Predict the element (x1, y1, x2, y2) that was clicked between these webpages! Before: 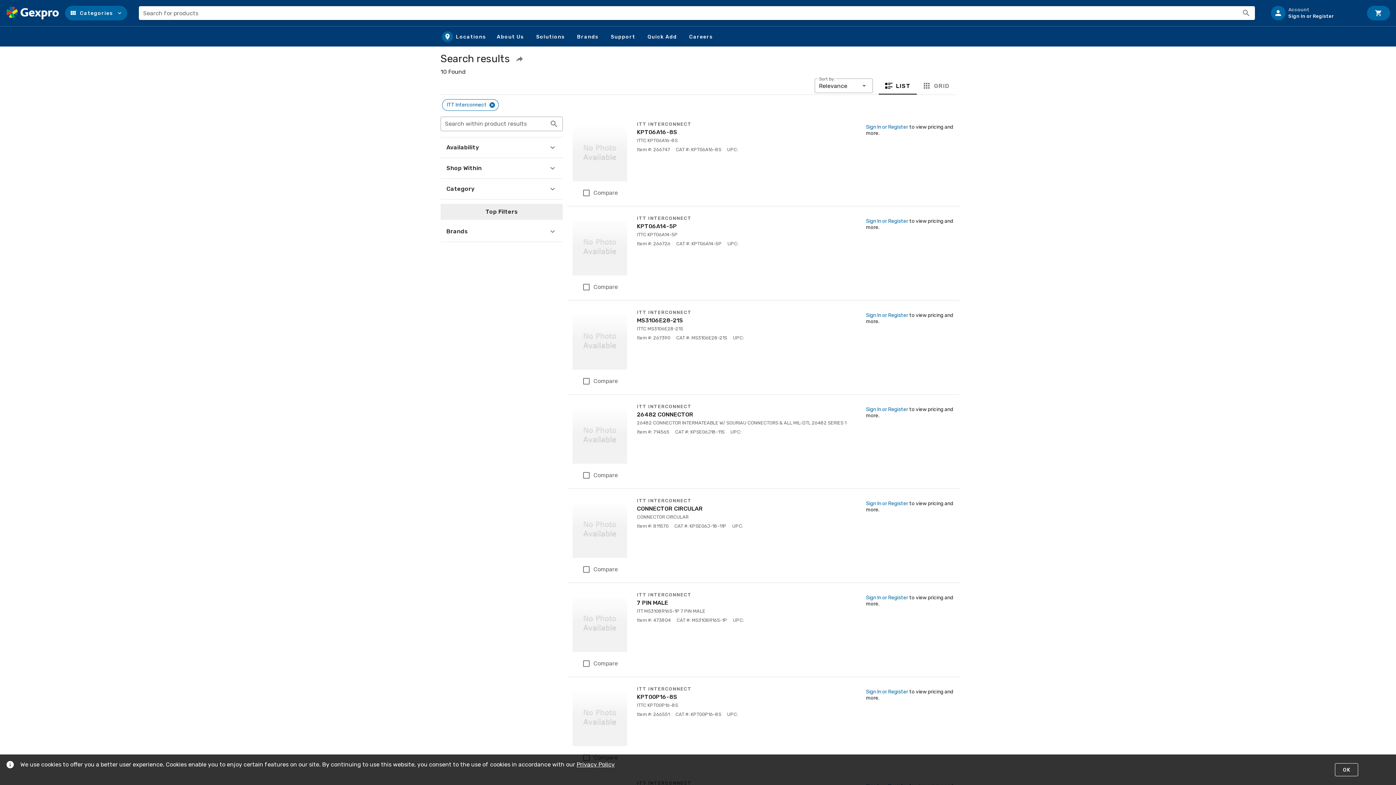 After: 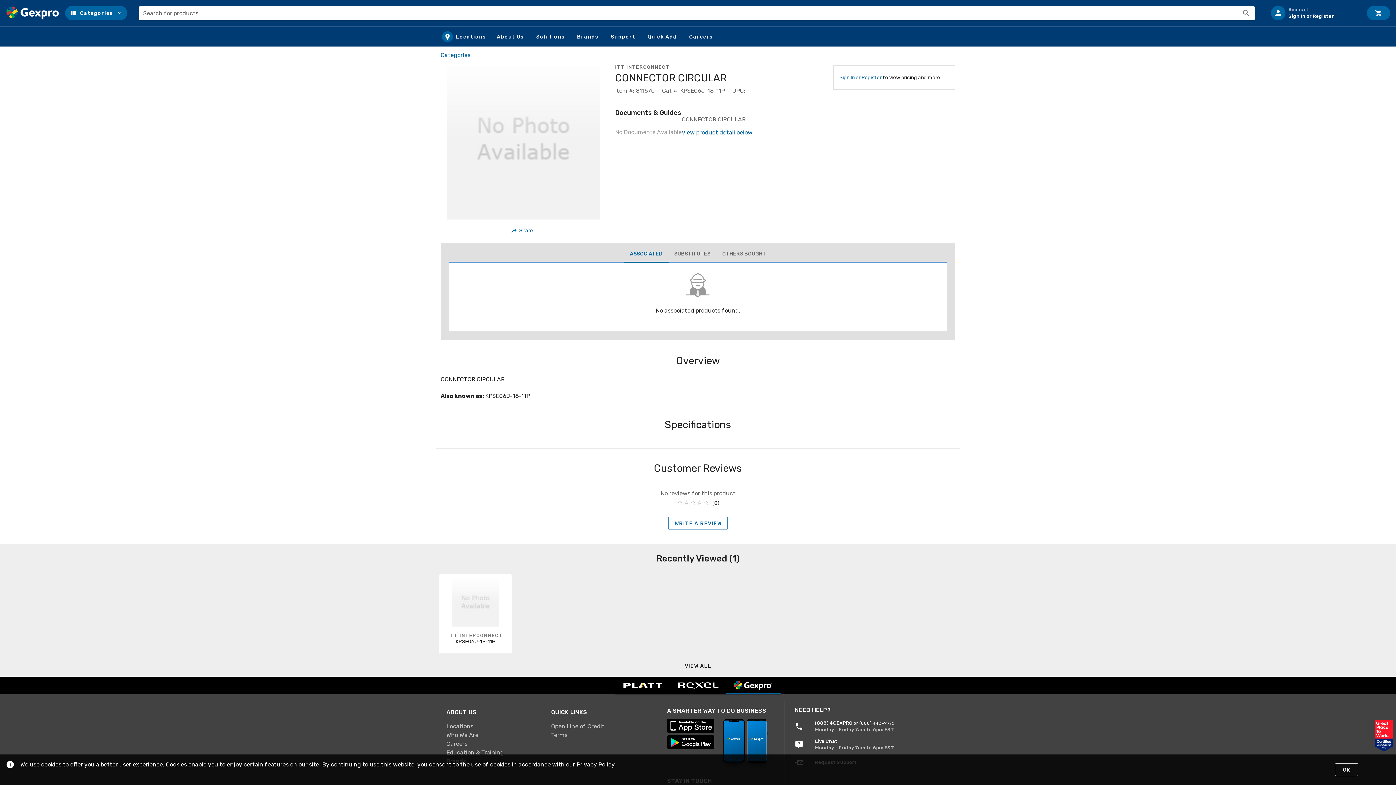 Action: label: ITT INTERCONNECT
CONNECTOR CIRCULAR bbox: (637, 497, 857, 512)